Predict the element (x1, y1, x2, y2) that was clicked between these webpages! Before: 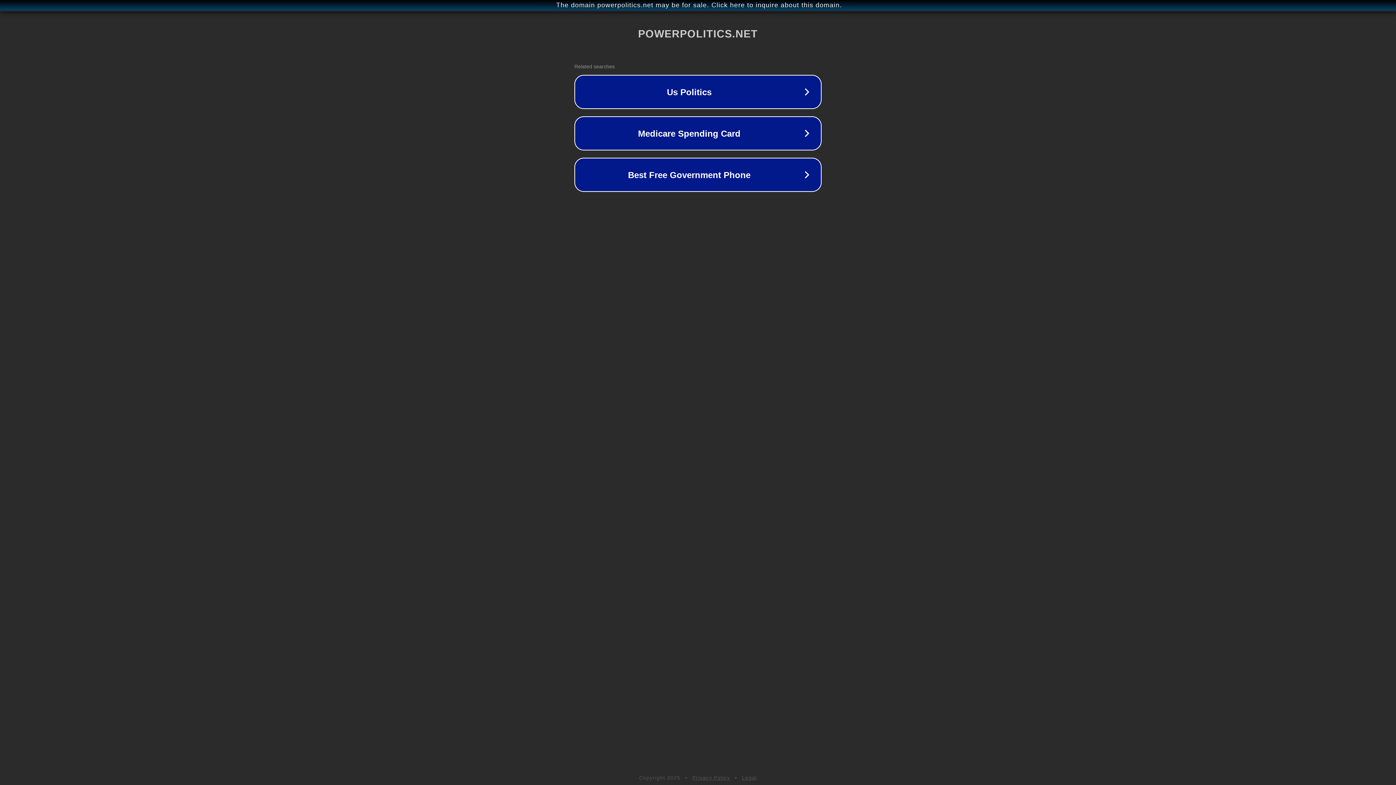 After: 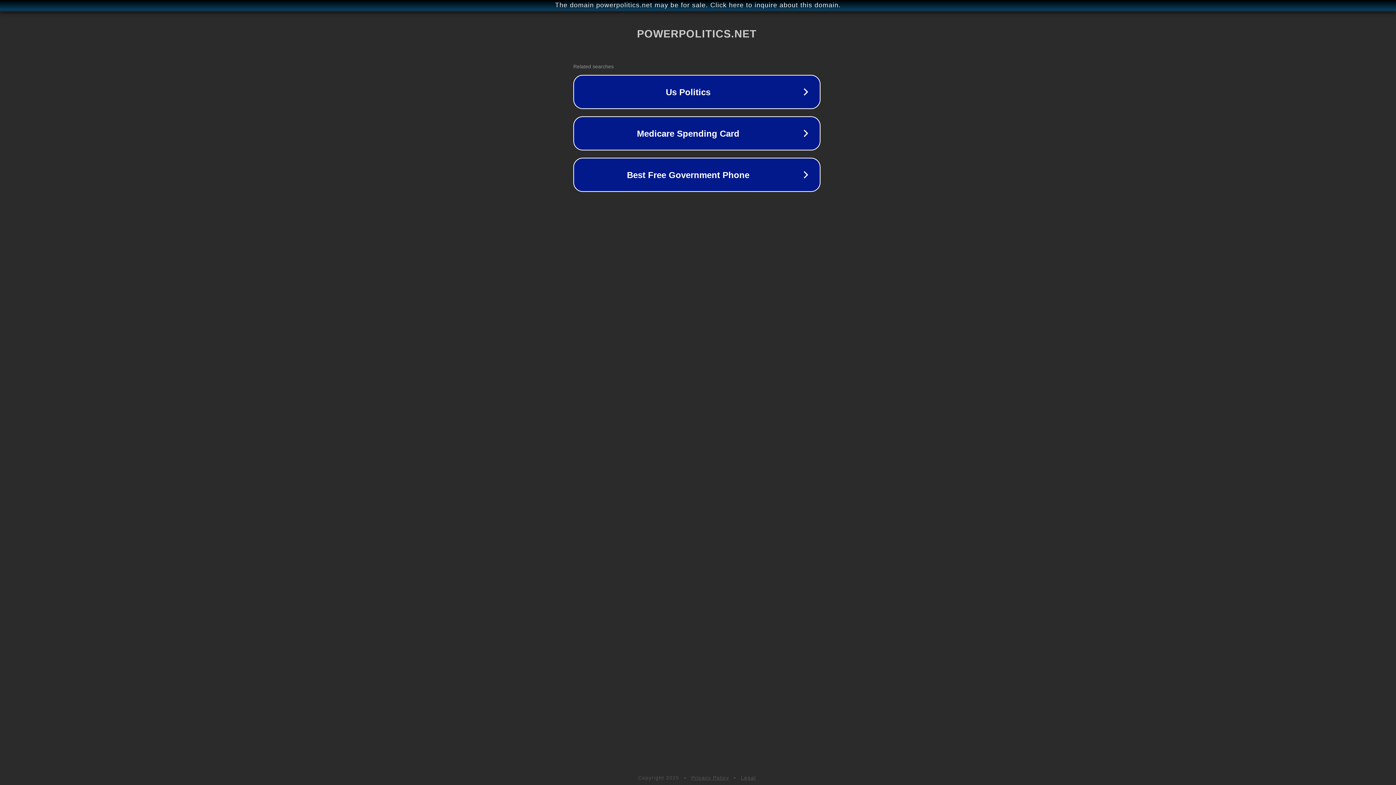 Action: bbox: (1, 1, 1397, 9) label: The domain powerpolitics.net may be for sale. Click here to inquire about this domain.